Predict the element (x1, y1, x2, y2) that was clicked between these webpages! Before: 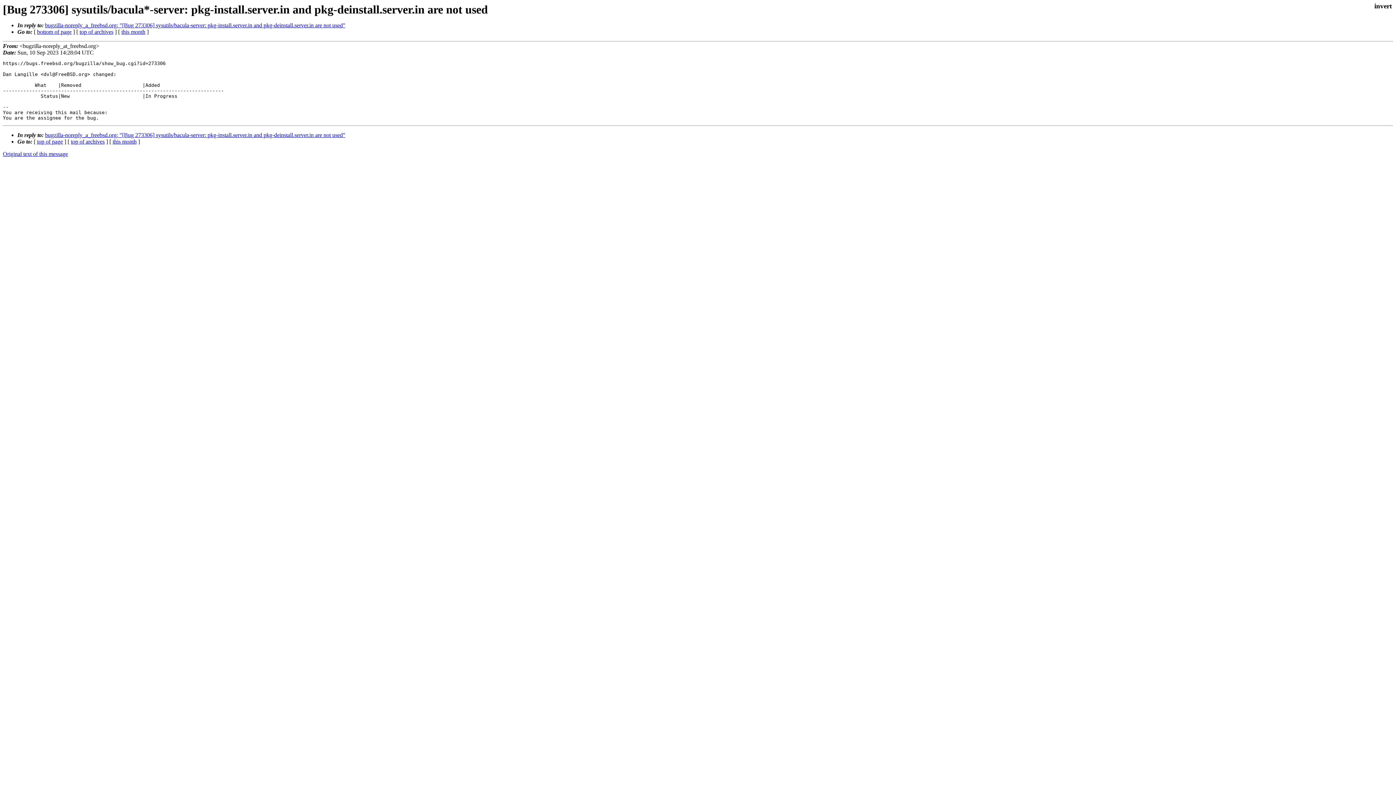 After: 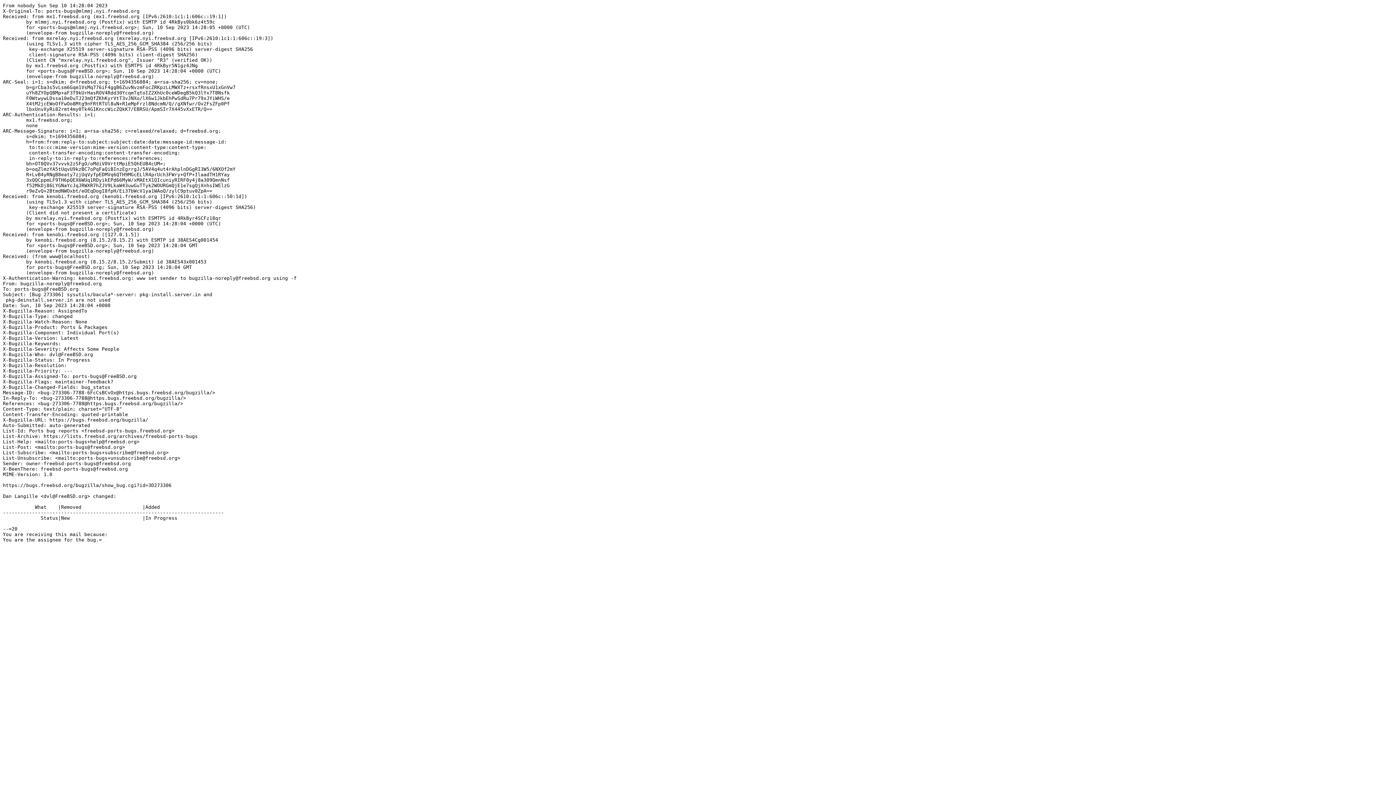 Action: label: Original text of this message bbox: (2, 150, 68, 157)